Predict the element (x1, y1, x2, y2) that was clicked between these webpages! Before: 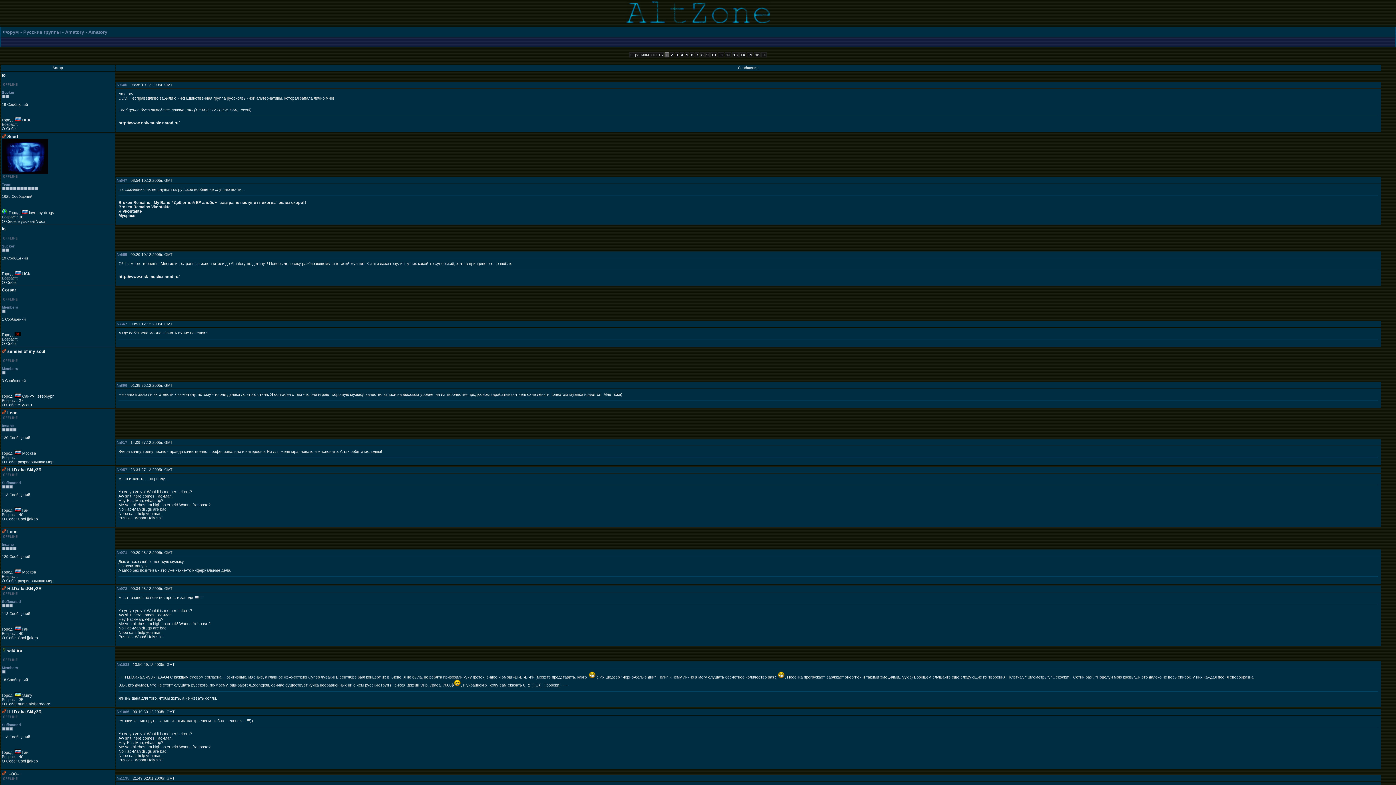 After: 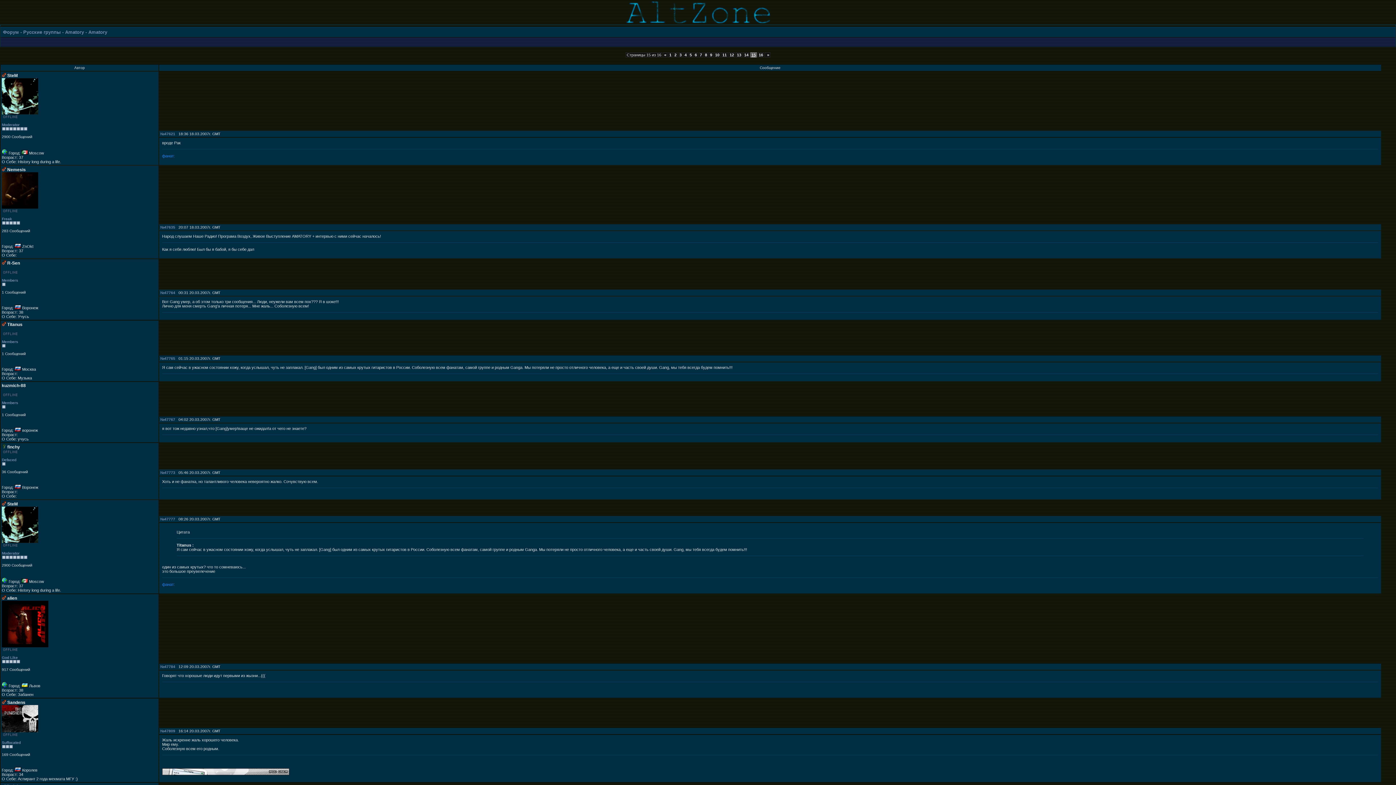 Action: bbox: (748, 52, 752, 57) label: 15